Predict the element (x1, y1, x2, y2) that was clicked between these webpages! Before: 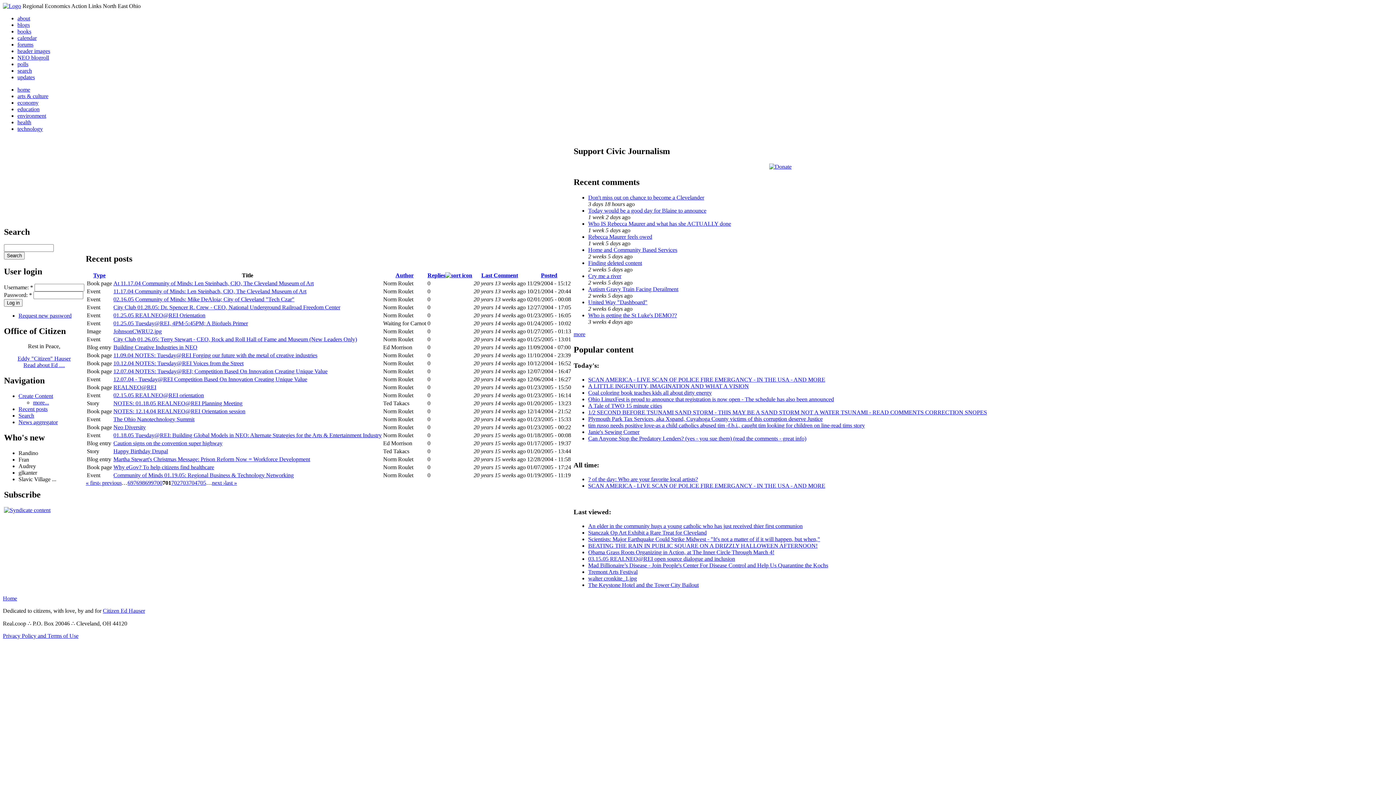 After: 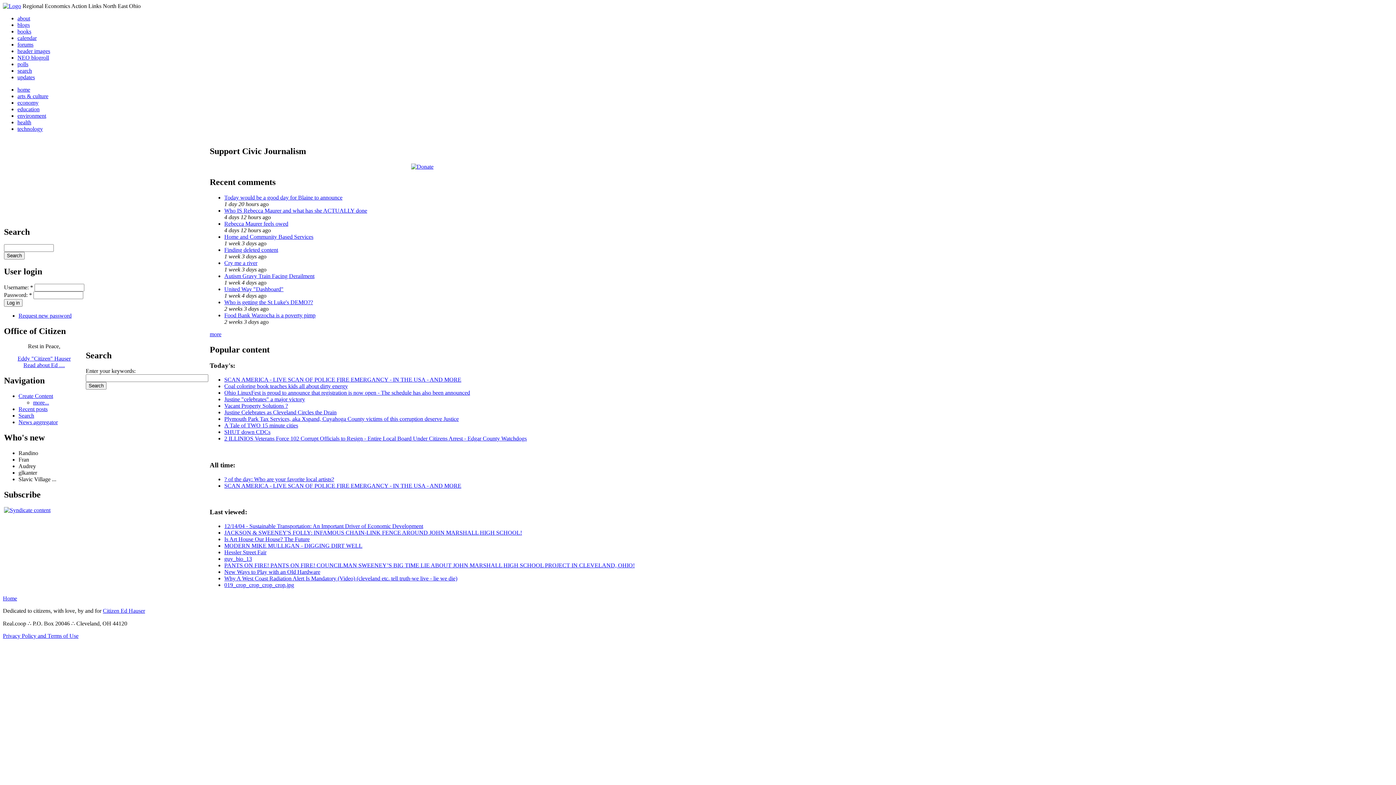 Action: bbox: (18, 412, 34, 419) label: Search